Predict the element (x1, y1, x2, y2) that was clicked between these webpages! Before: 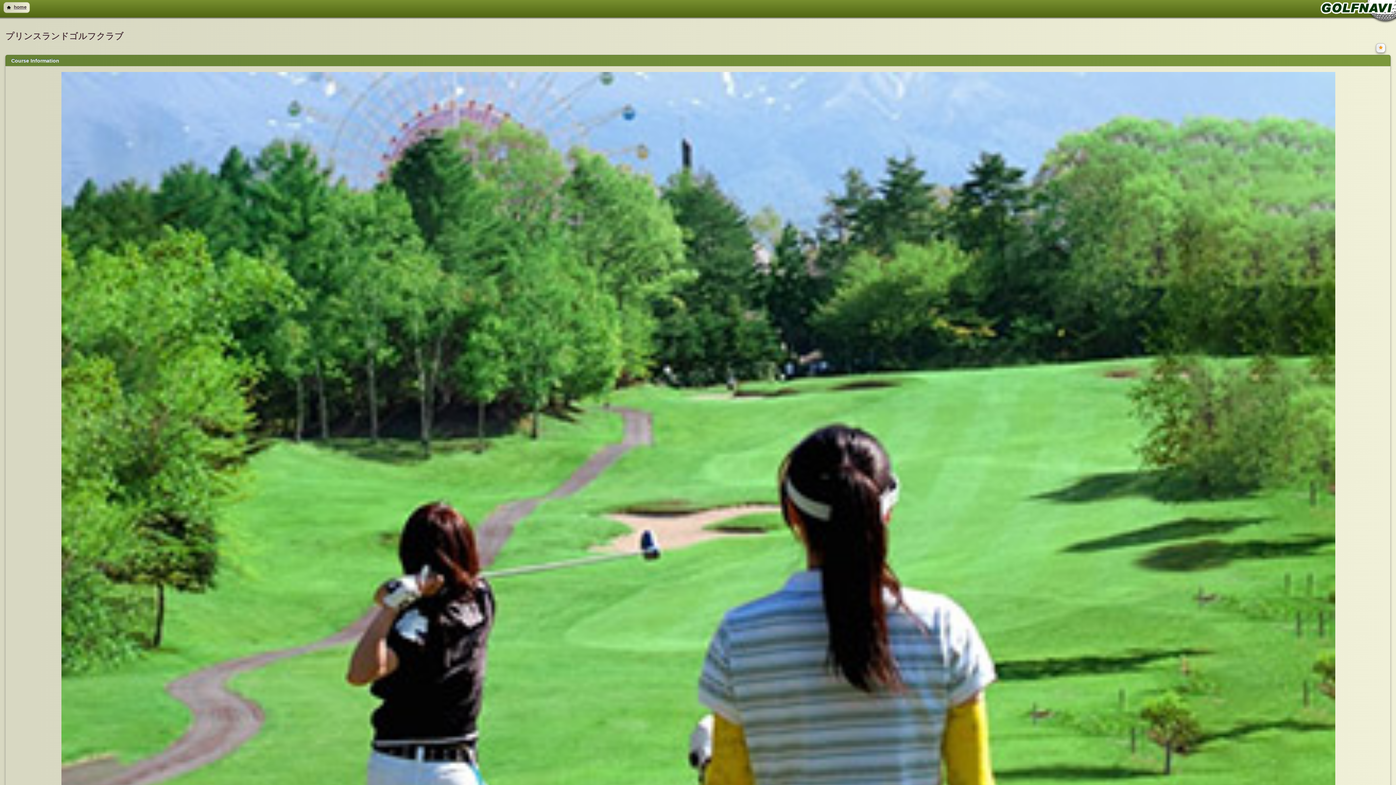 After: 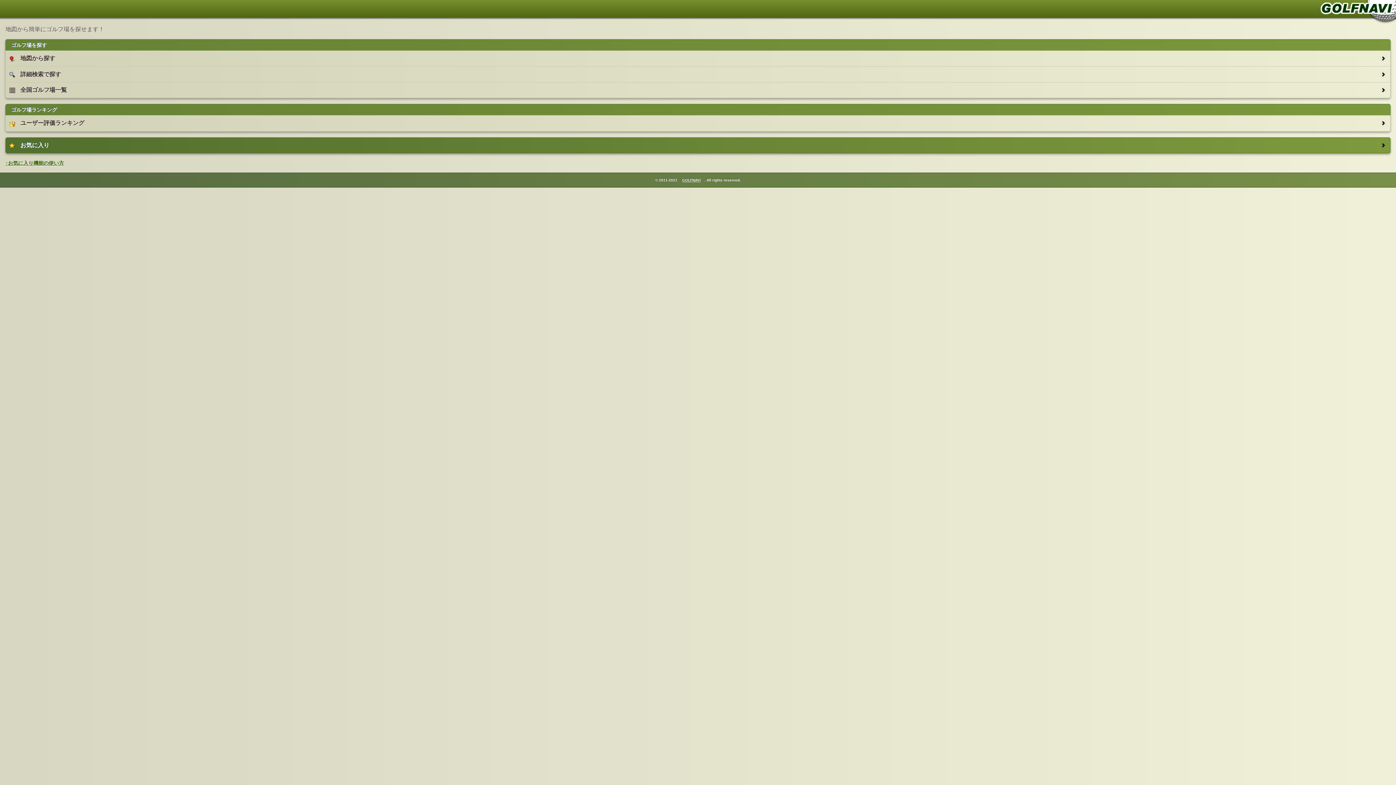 Action: label: home bbox: (3, 2, 29, 12)